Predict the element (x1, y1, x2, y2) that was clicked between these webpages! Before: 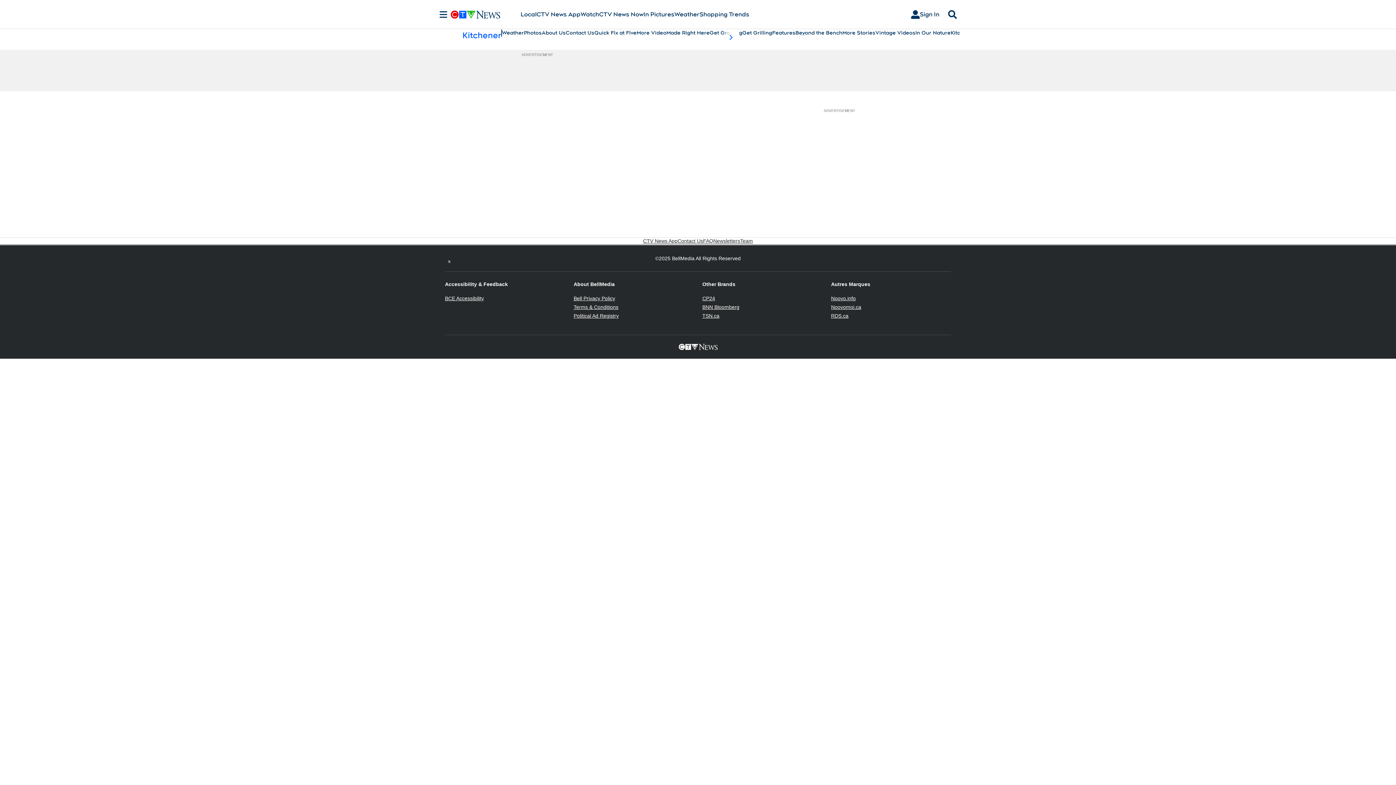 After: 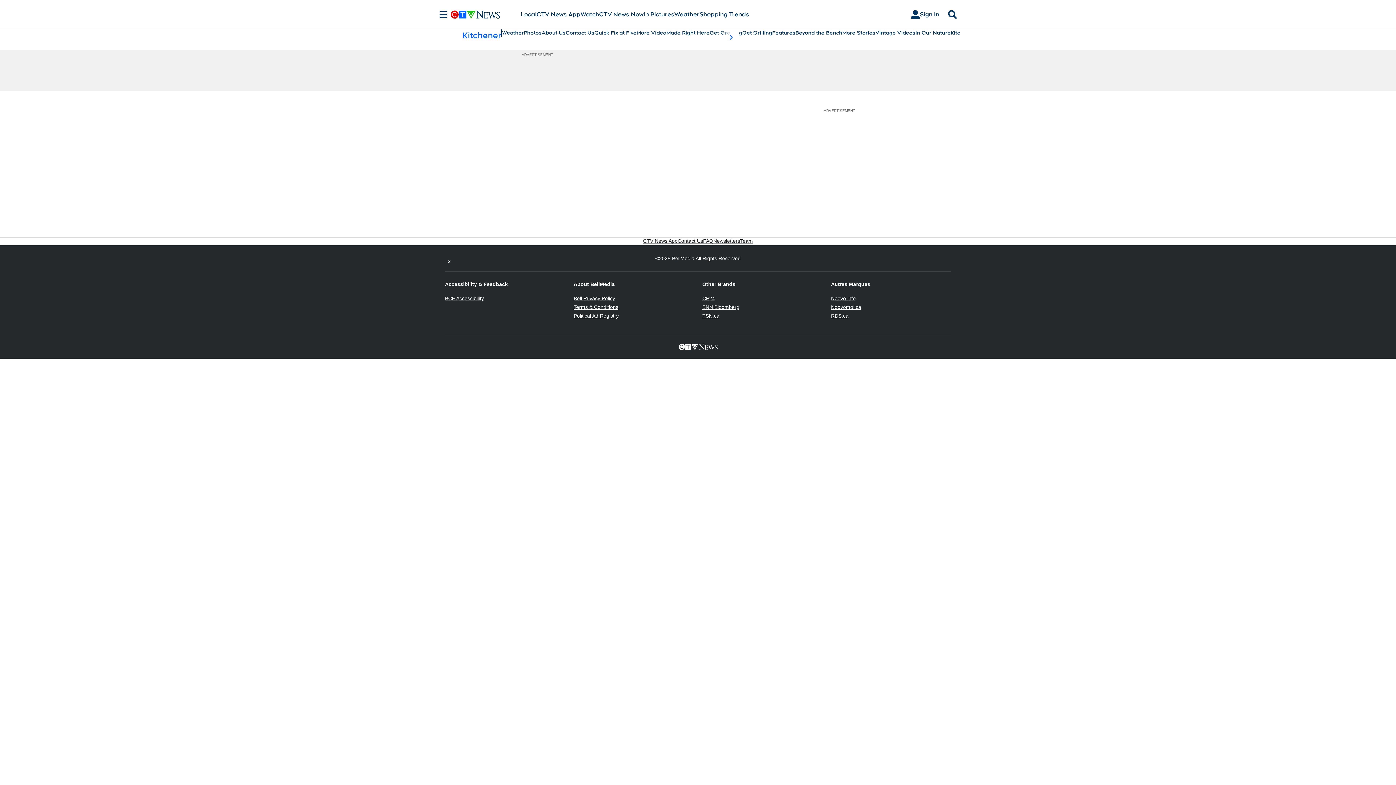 Action: label: Terms & Conditions
Opens in new window bbox: (573, 304, 618, 310)